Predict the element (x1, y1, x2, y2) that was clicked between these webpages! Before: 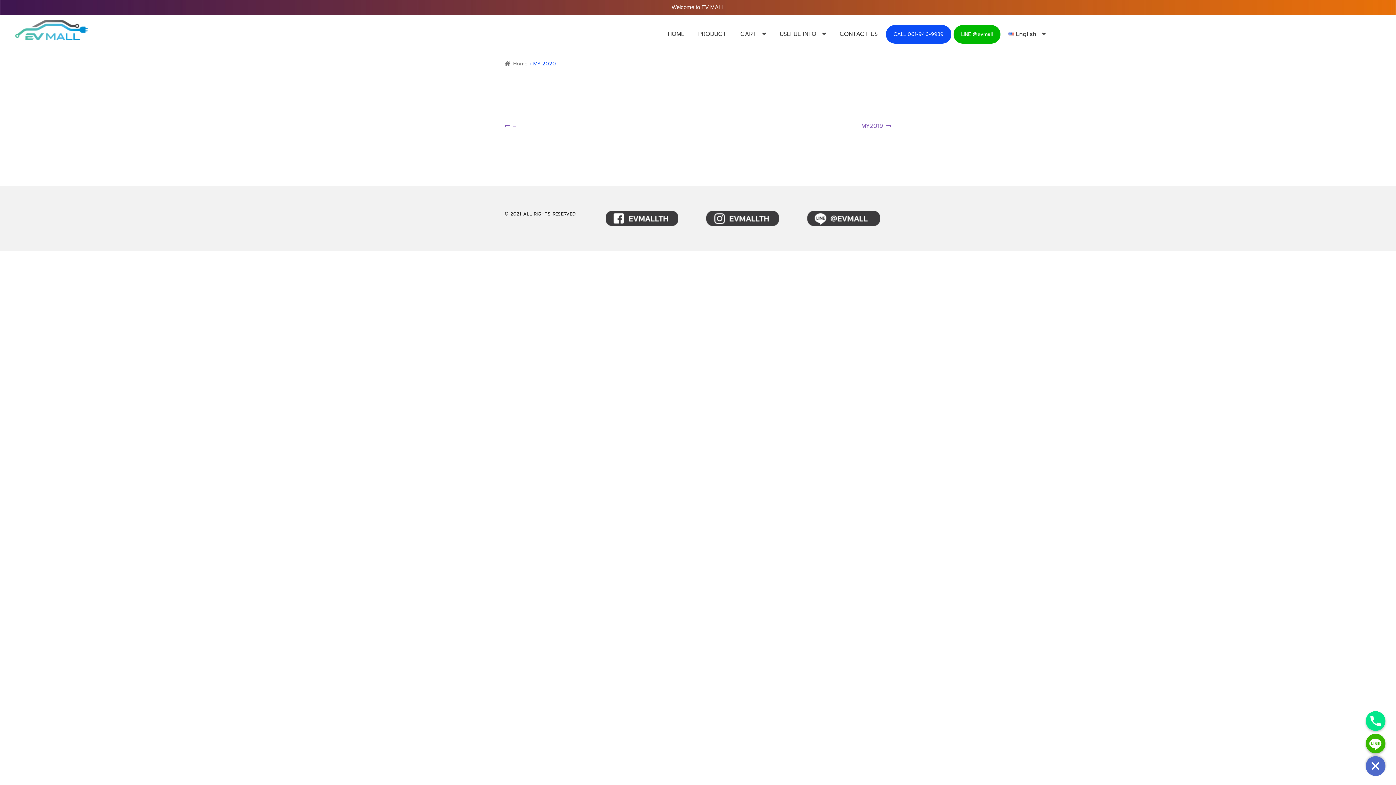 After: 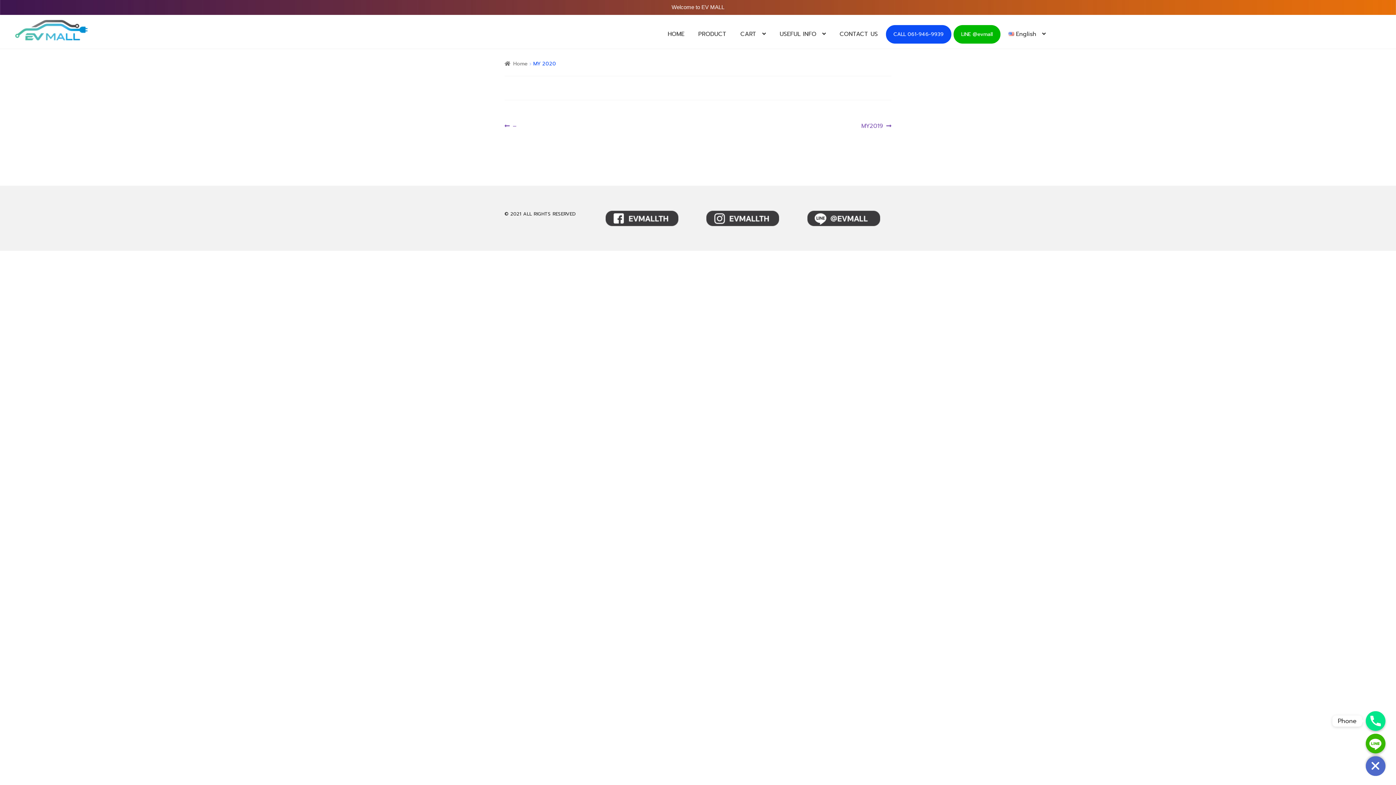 Action: bbox: (1366, 711, 1385, 731)